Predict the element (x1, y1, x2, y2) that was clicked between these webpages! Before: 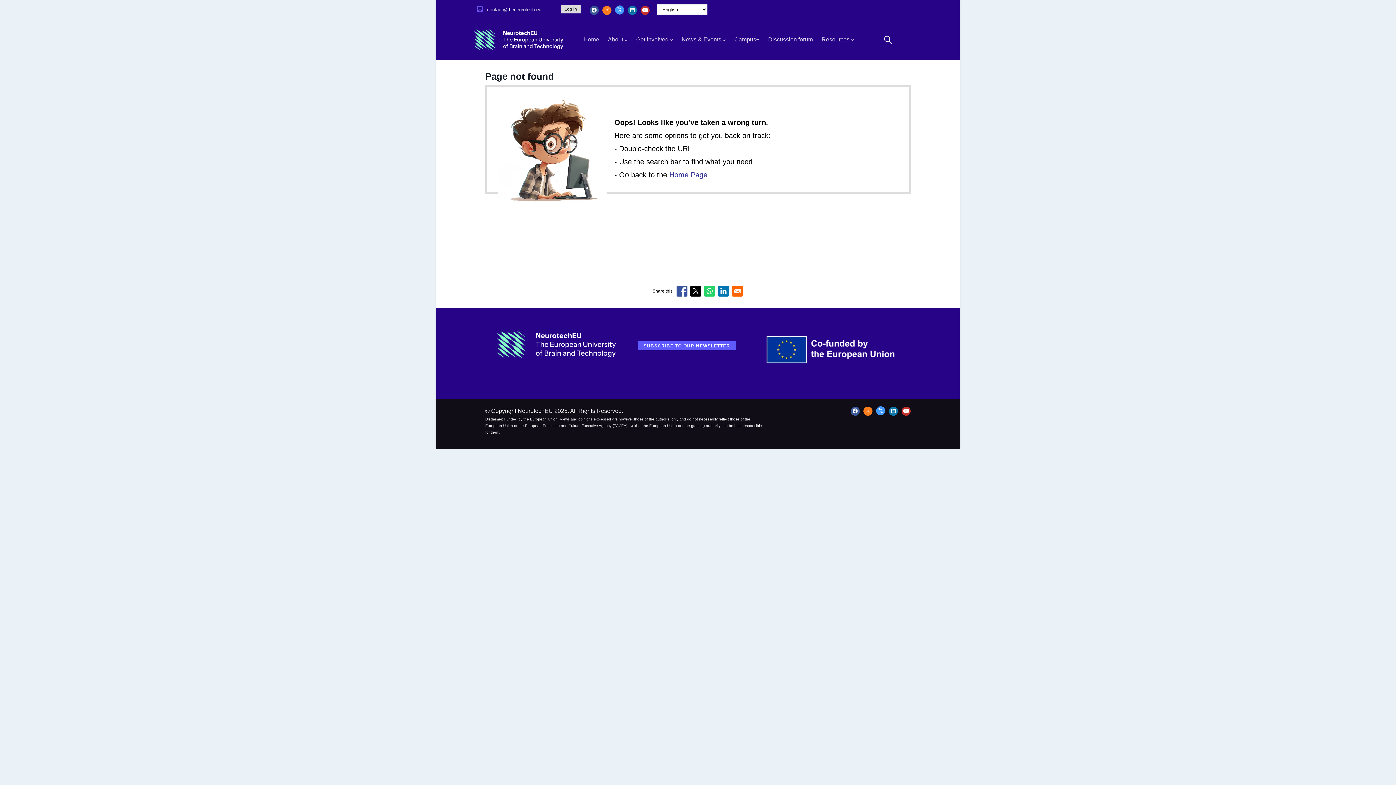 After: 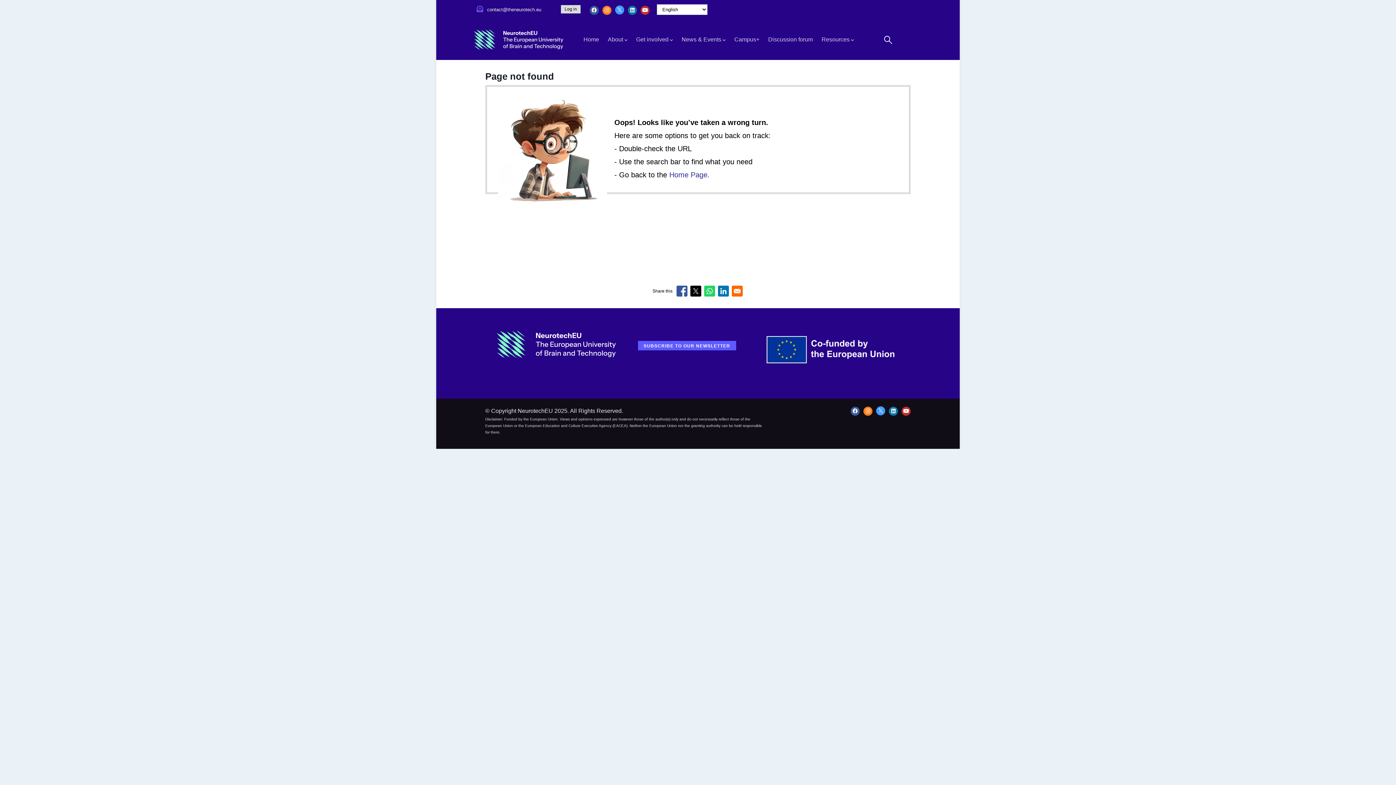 Action: label: Share to Linkedin bbox: (718, 285, 729, 296)